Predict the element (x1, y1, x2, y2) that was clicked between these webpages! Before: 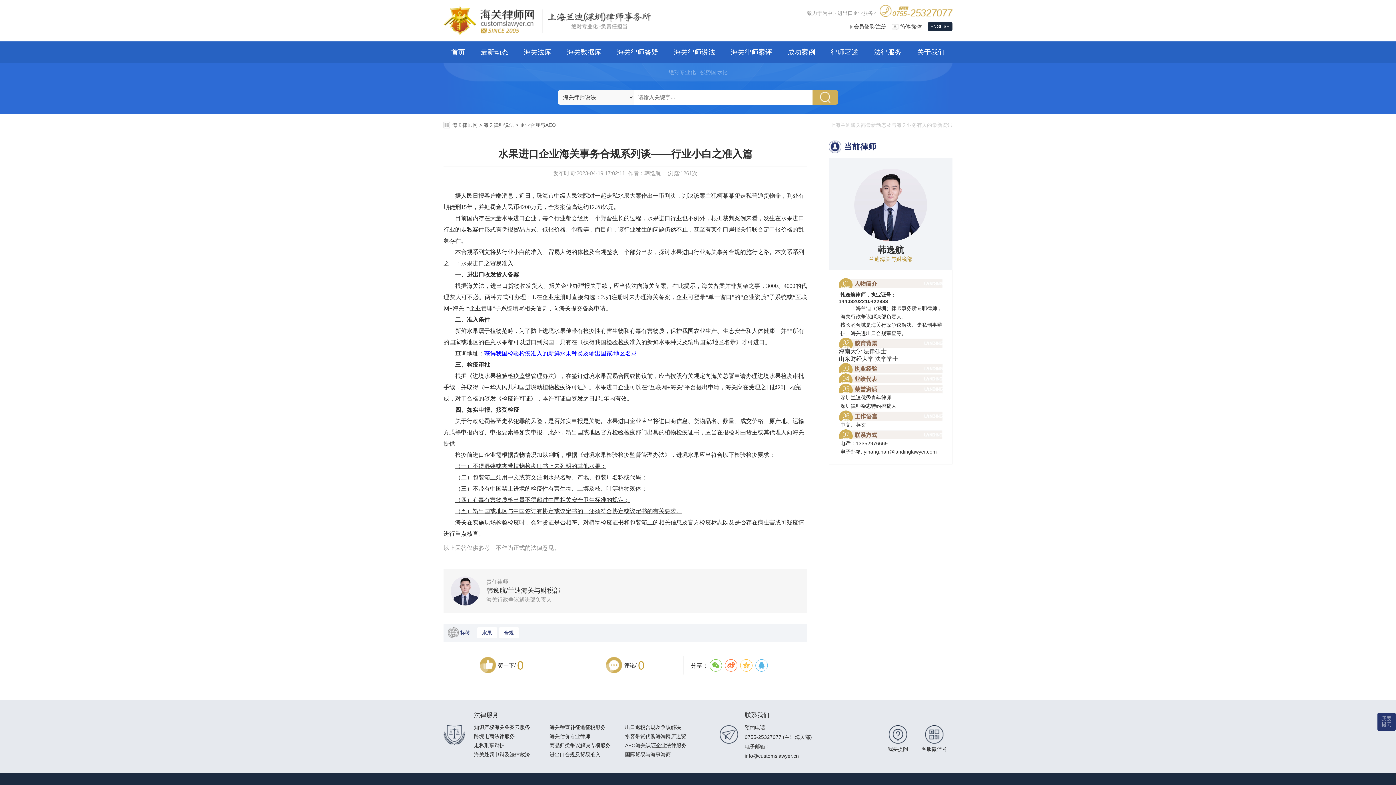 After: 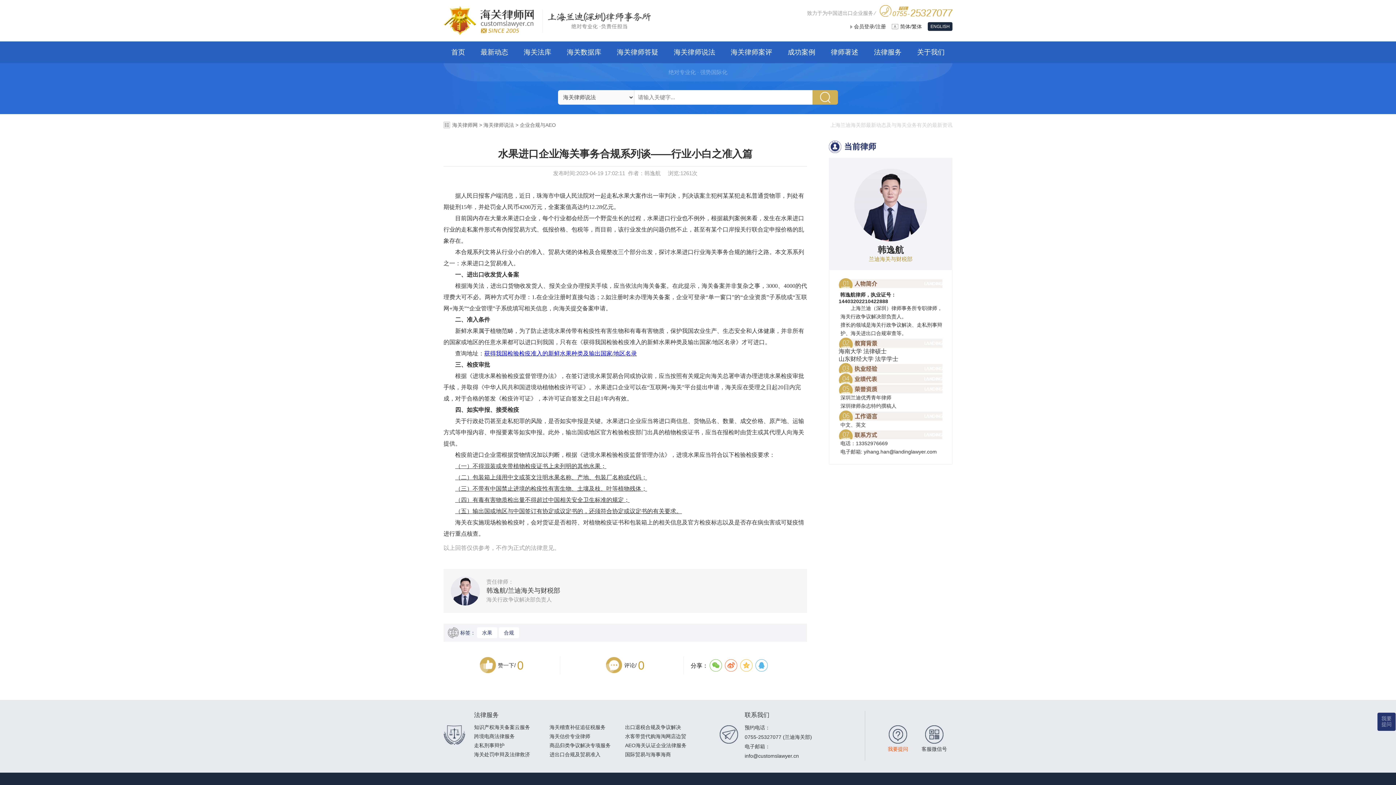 Action: label: 我要提问 bbox: (888, 746, 908, 752)